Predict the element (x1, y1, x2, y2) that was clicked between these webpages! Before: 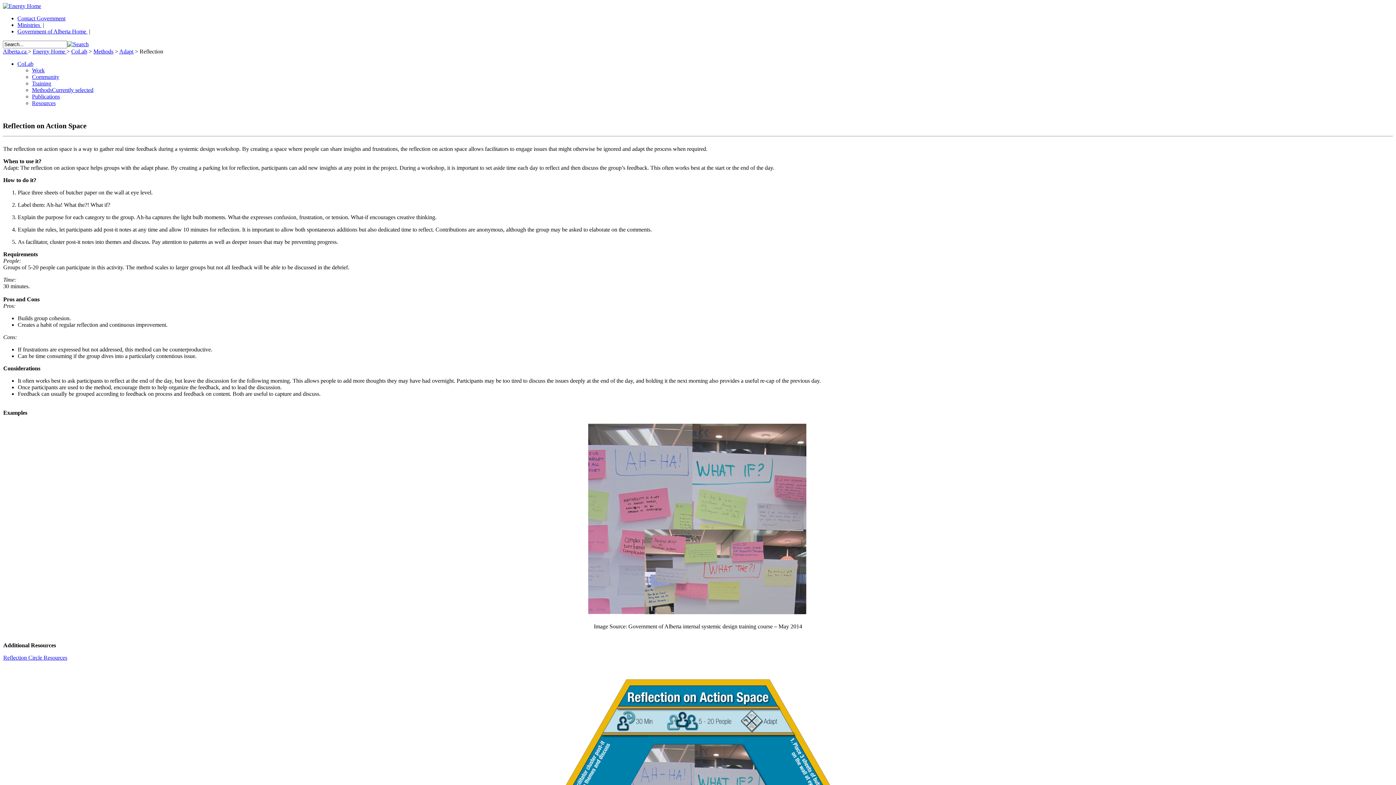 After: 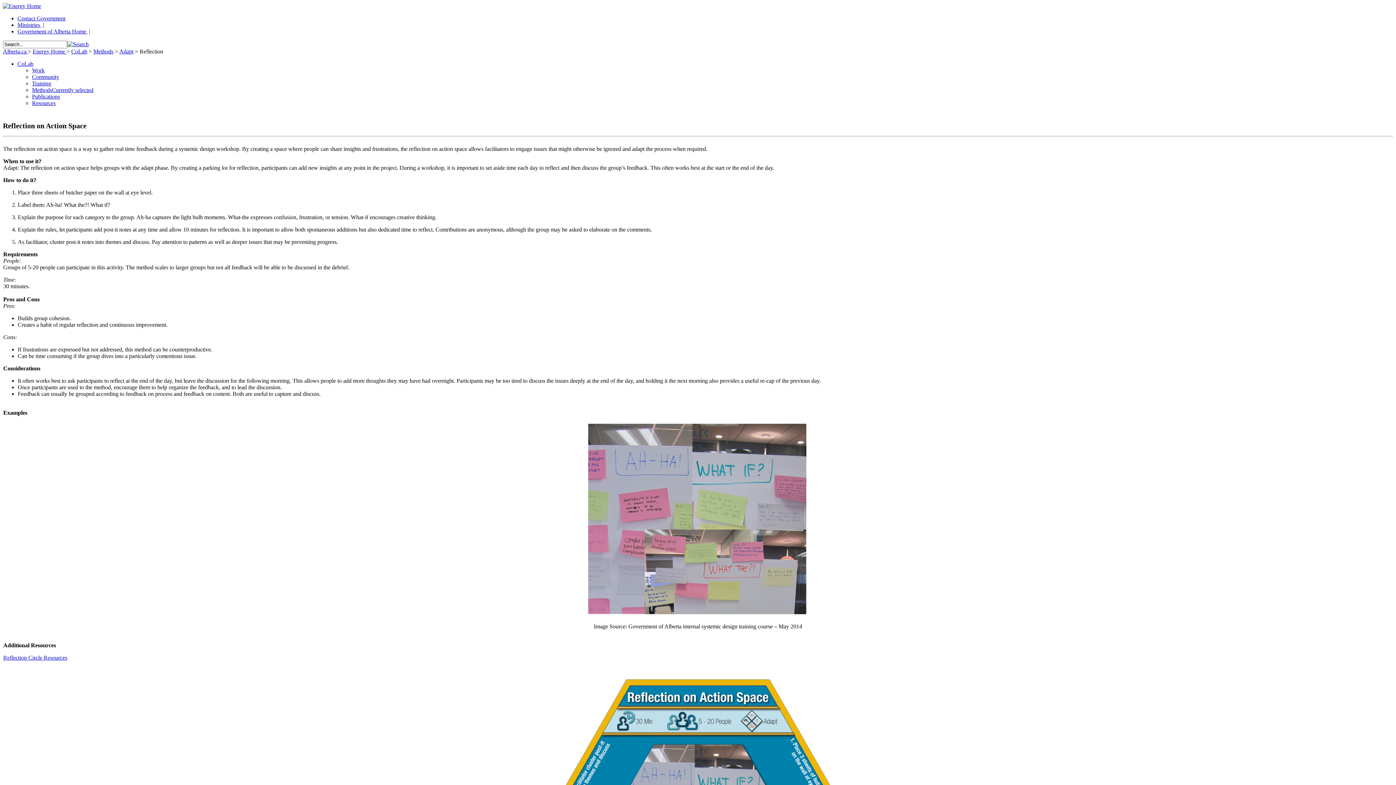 Action: label: Reflection Circle Resources bbox: (3, 654, 67, 661)